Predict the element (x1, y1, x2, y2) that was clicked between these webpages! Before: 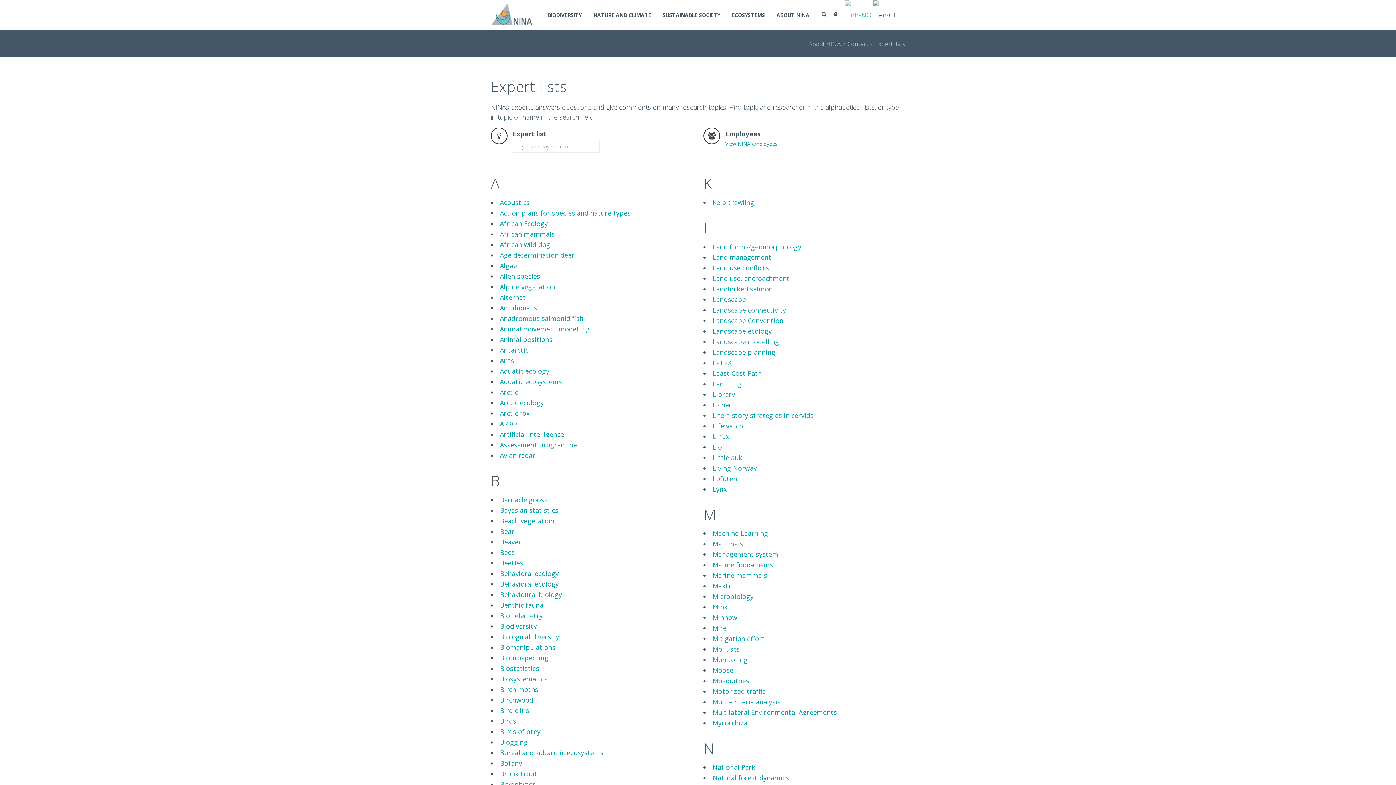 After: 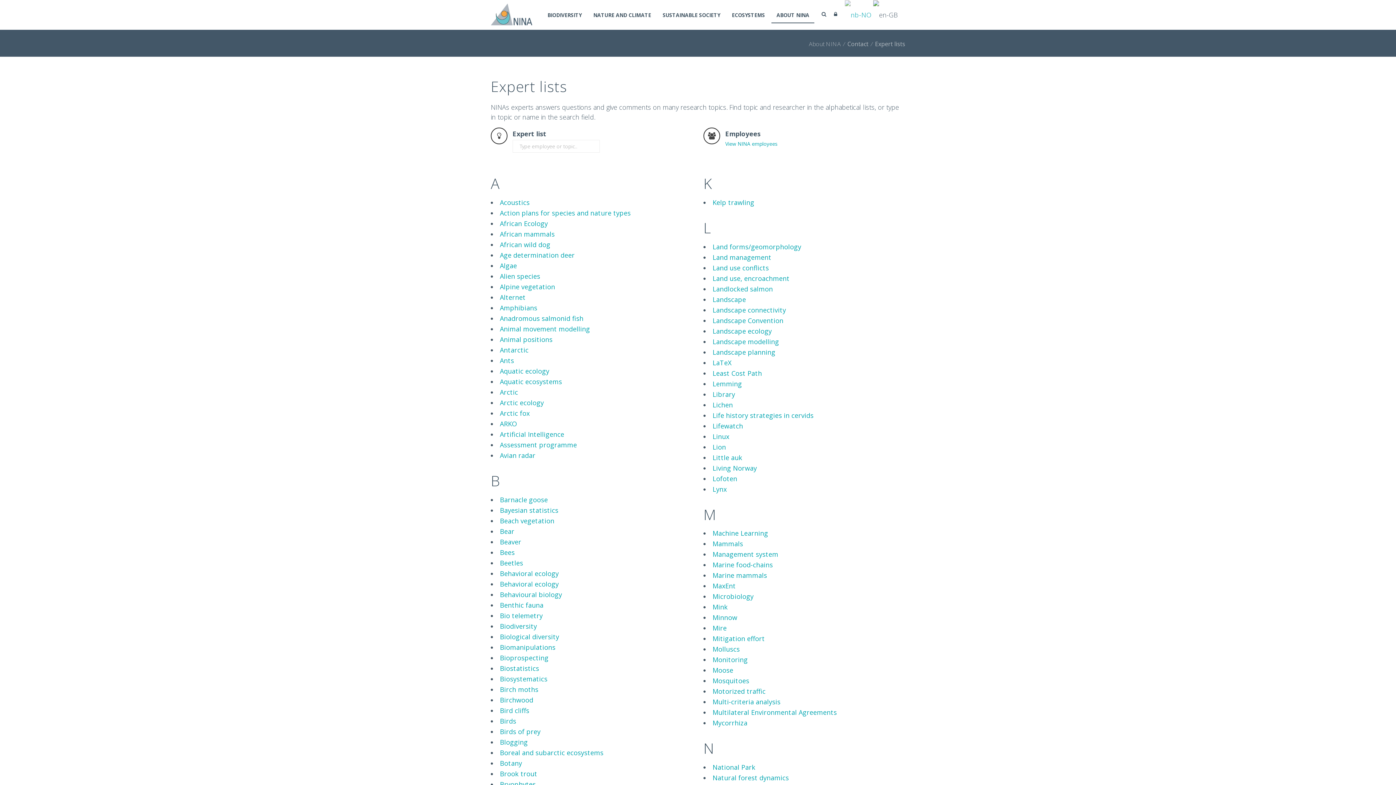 Action: bbox: (500, 706, 529, 715) label: Bird cliffs